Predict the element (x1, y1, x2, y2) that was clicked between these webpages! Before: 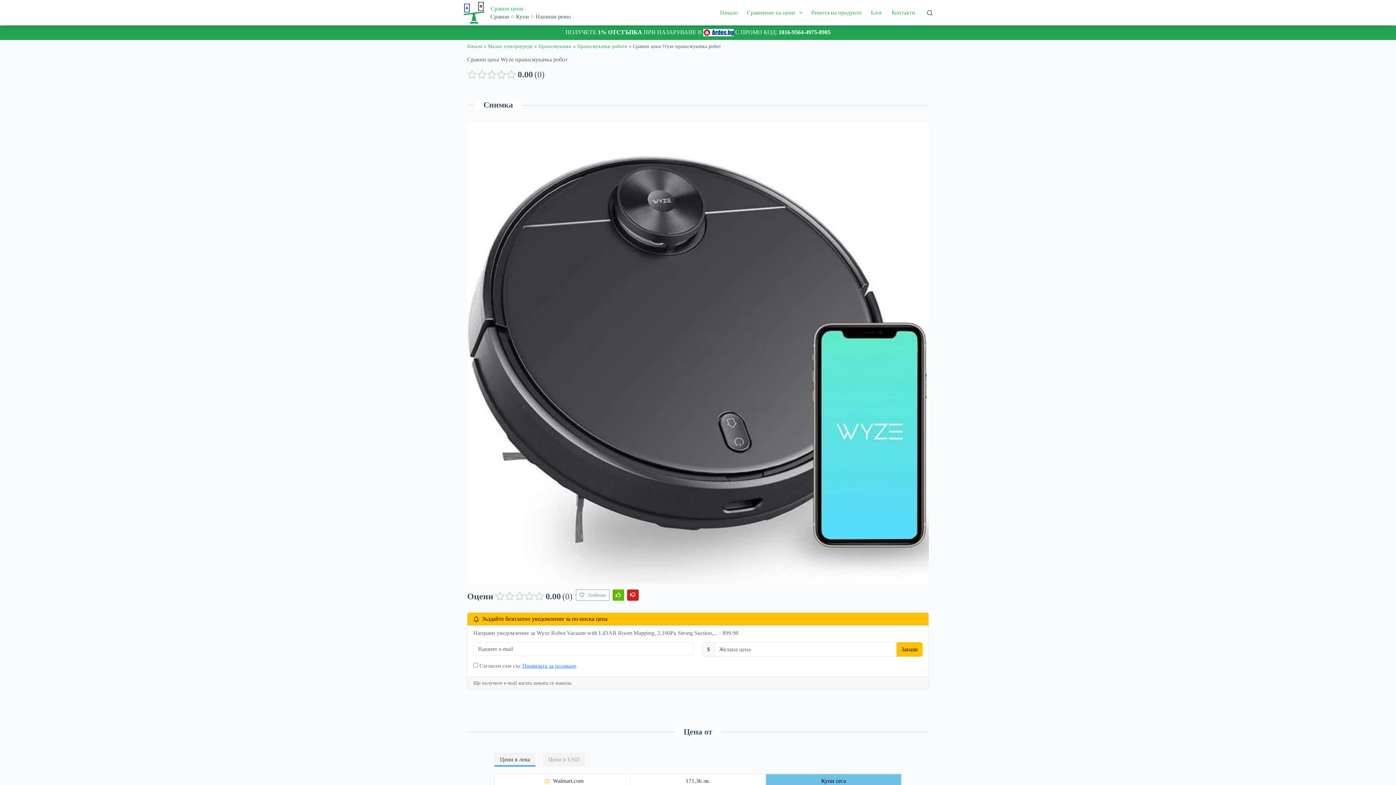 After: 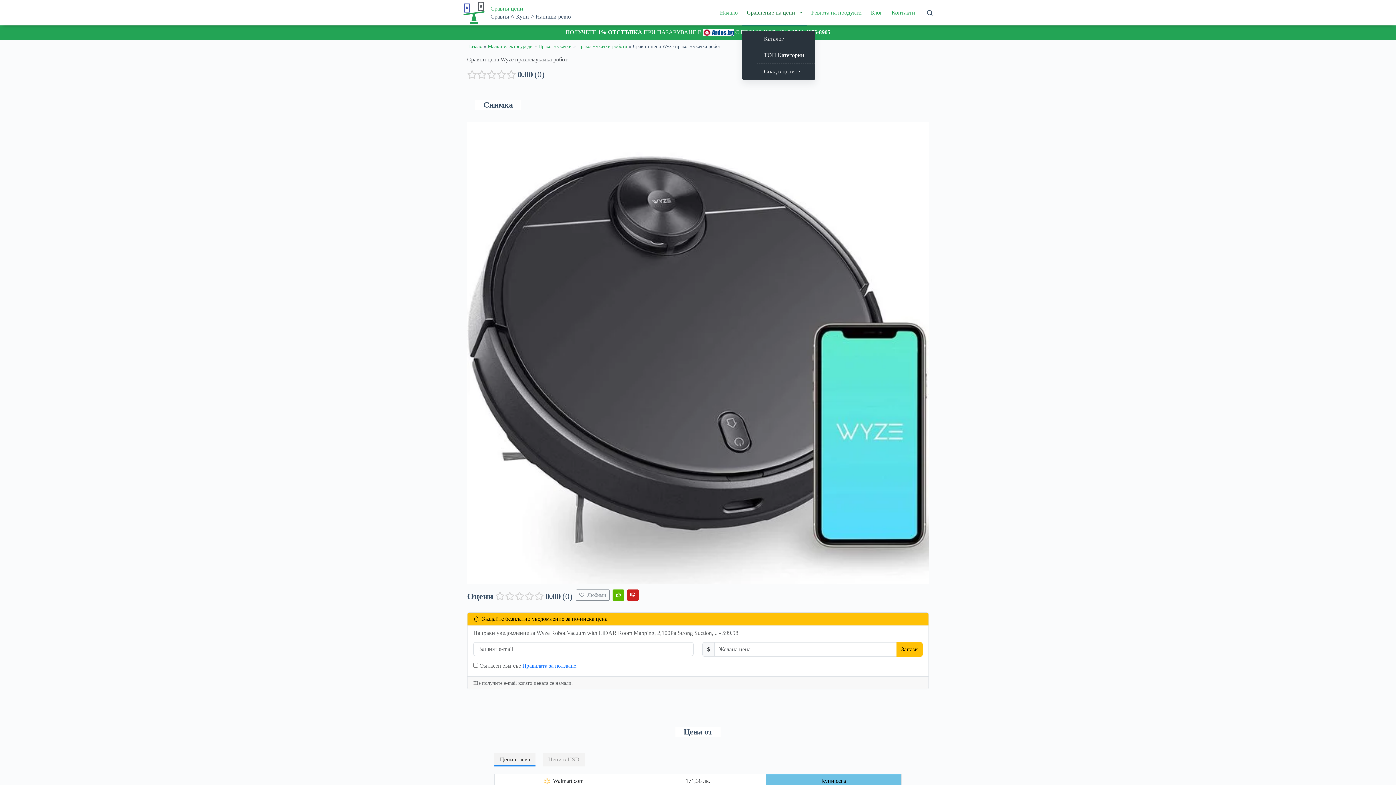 Action: label: Сравнение на цени bbox: (742, 0, 806, 25)